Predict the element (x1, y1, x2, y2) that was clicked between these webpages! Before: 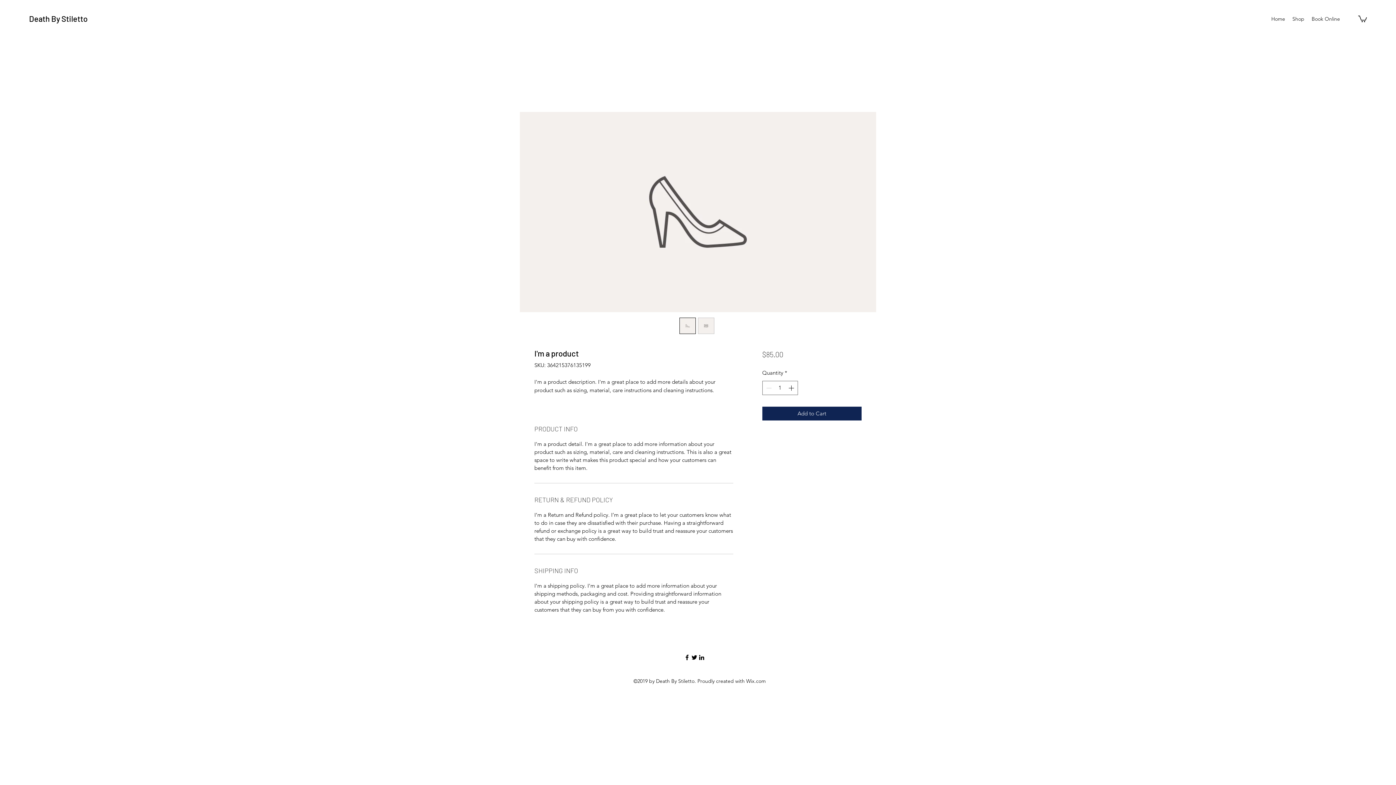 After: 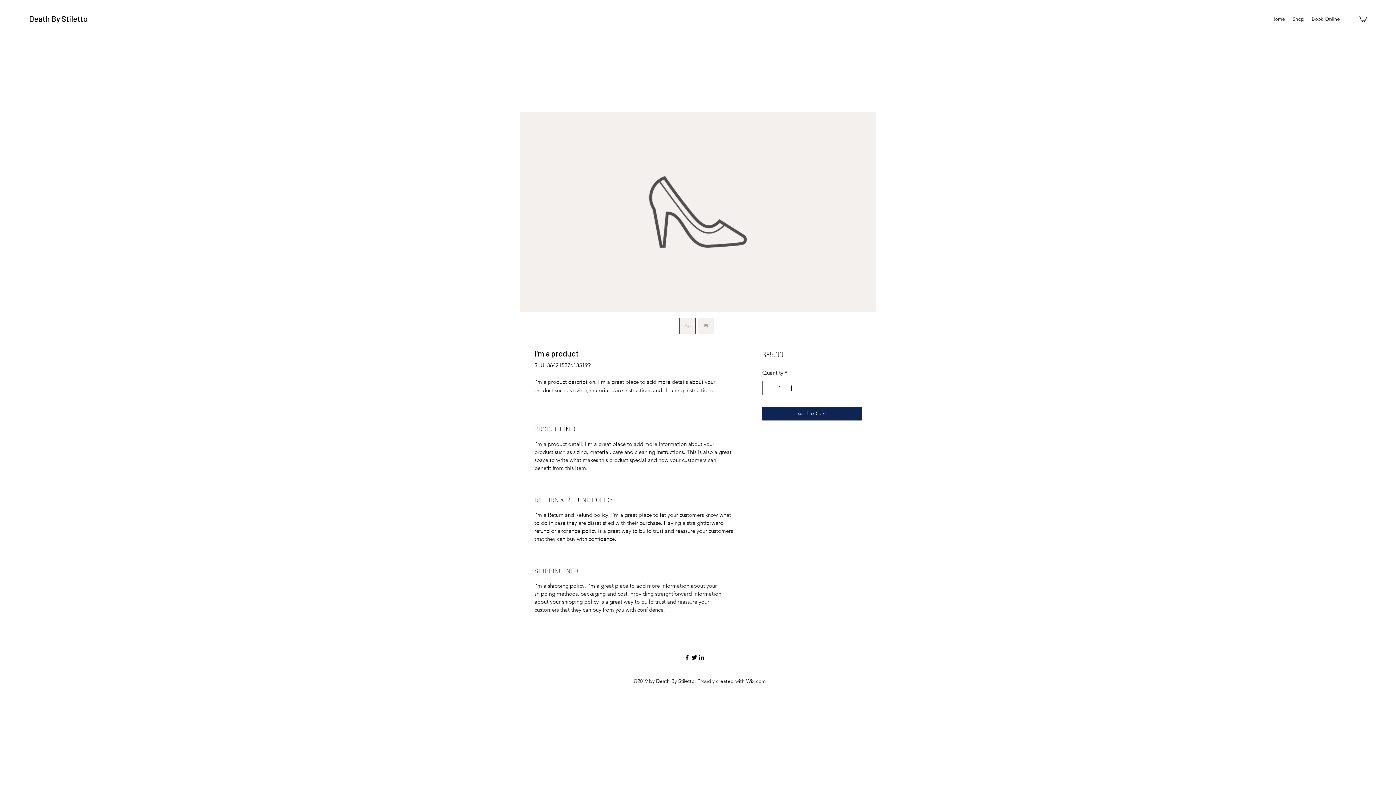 Action: bbox: (520, 112, 876, 312)